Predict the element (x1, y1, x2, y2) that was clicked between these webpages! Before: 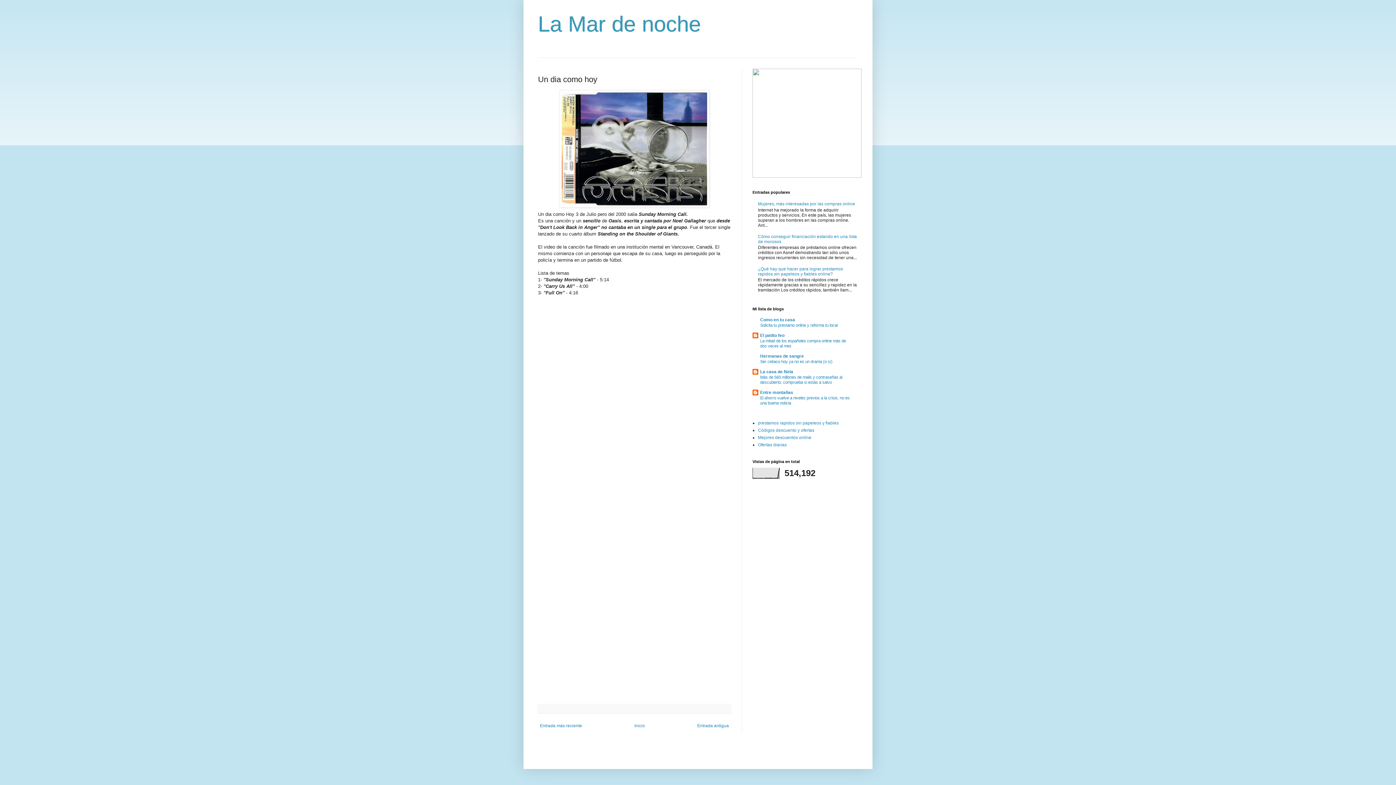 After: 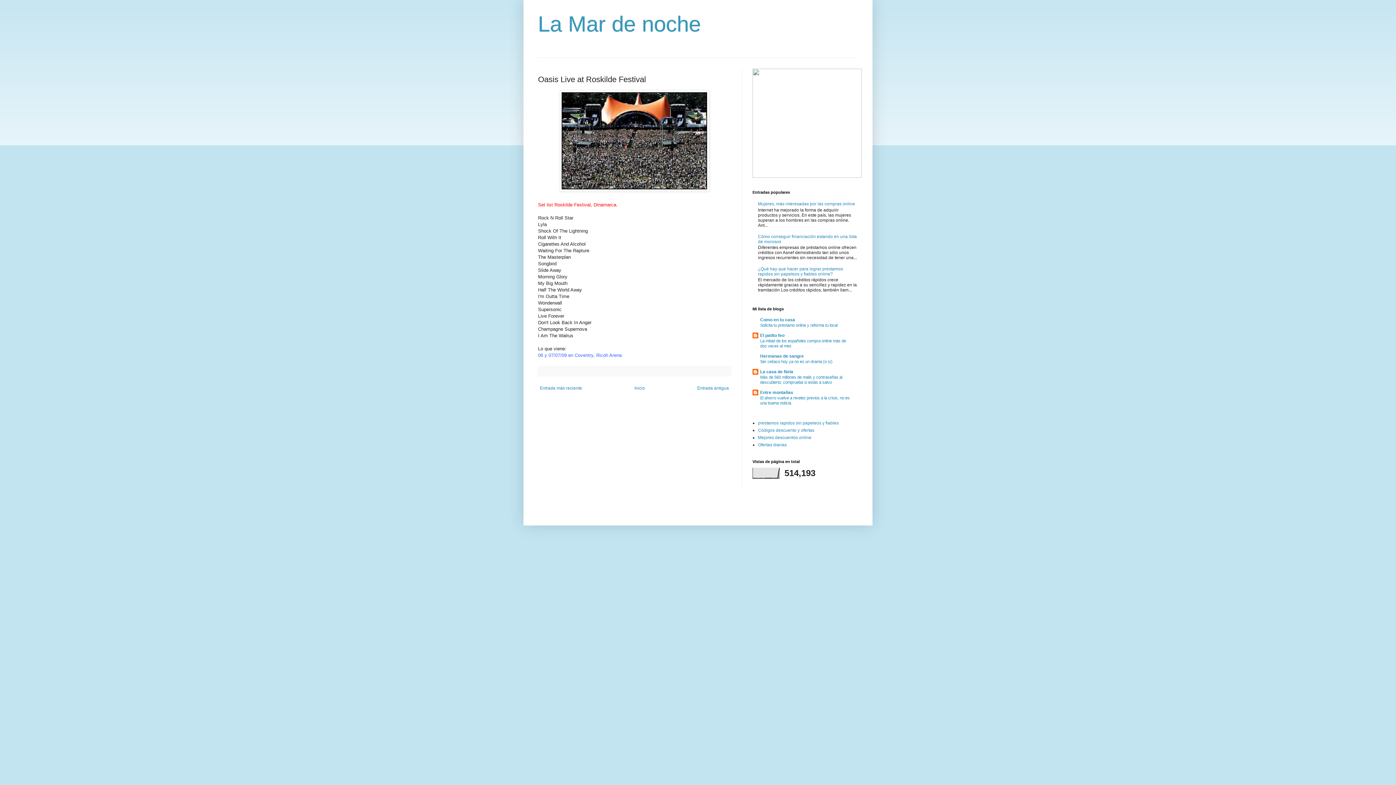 Action: bbox: (538, 721, 584, 730) label: Entrada más reciente